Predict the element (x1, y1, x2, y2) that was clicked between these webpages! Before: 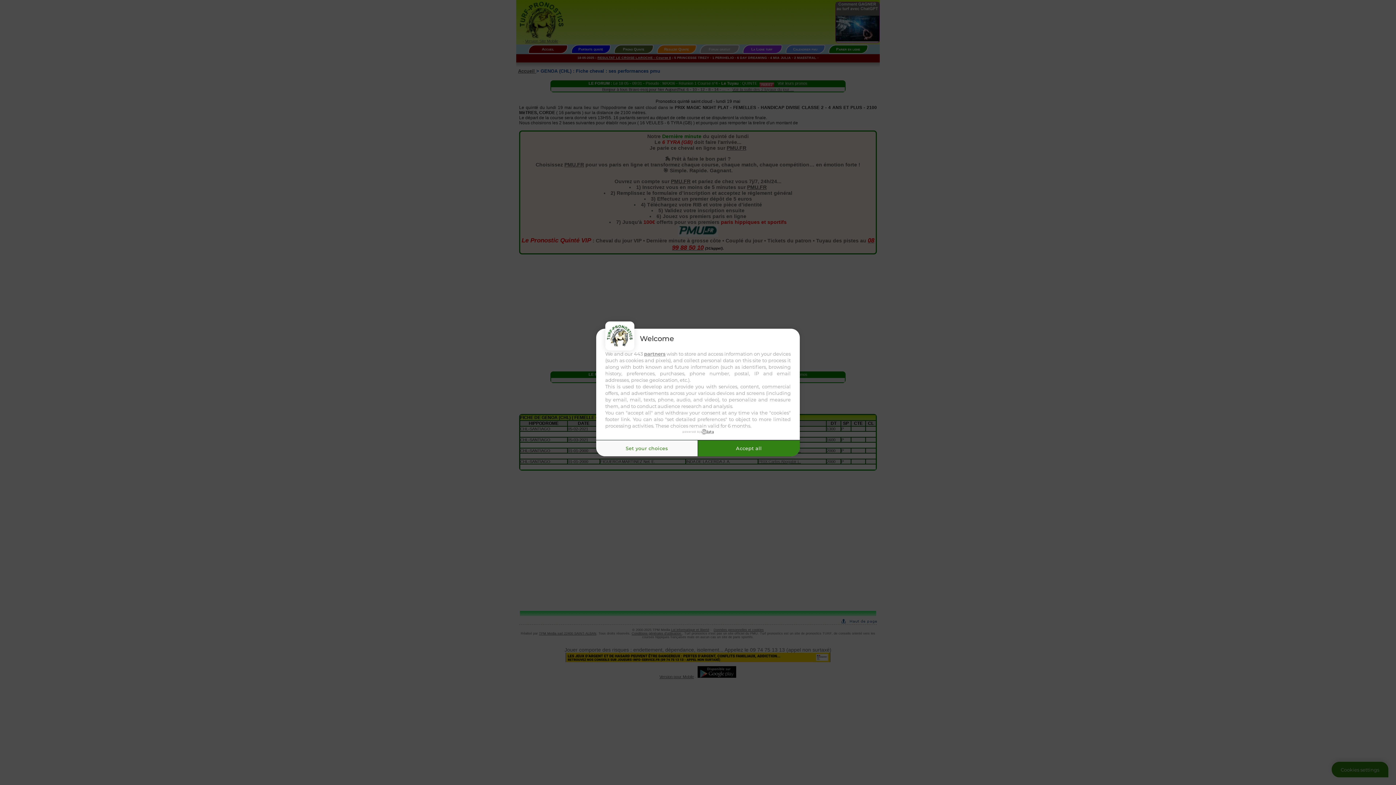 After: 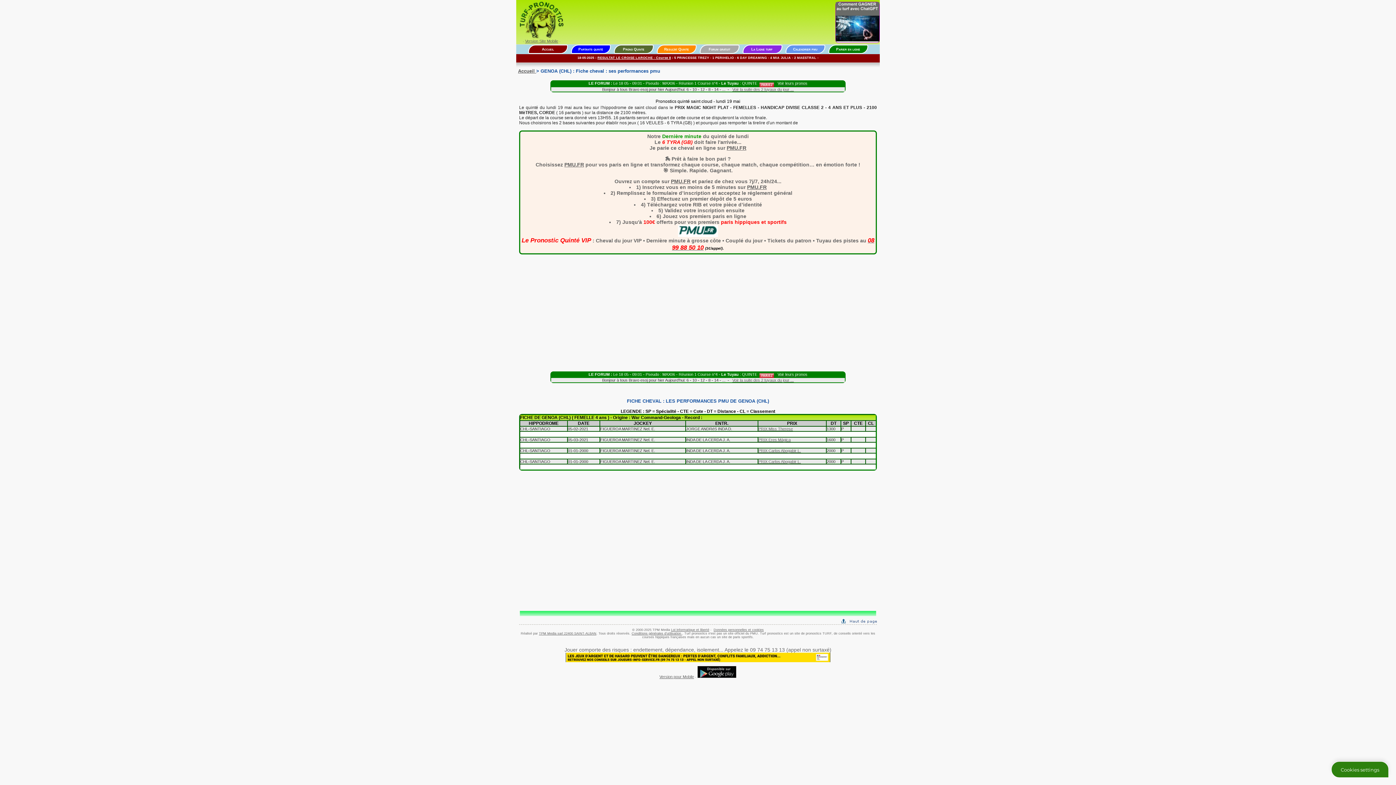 Action: label: Accept all bbox: (698, 440, 800, 456)